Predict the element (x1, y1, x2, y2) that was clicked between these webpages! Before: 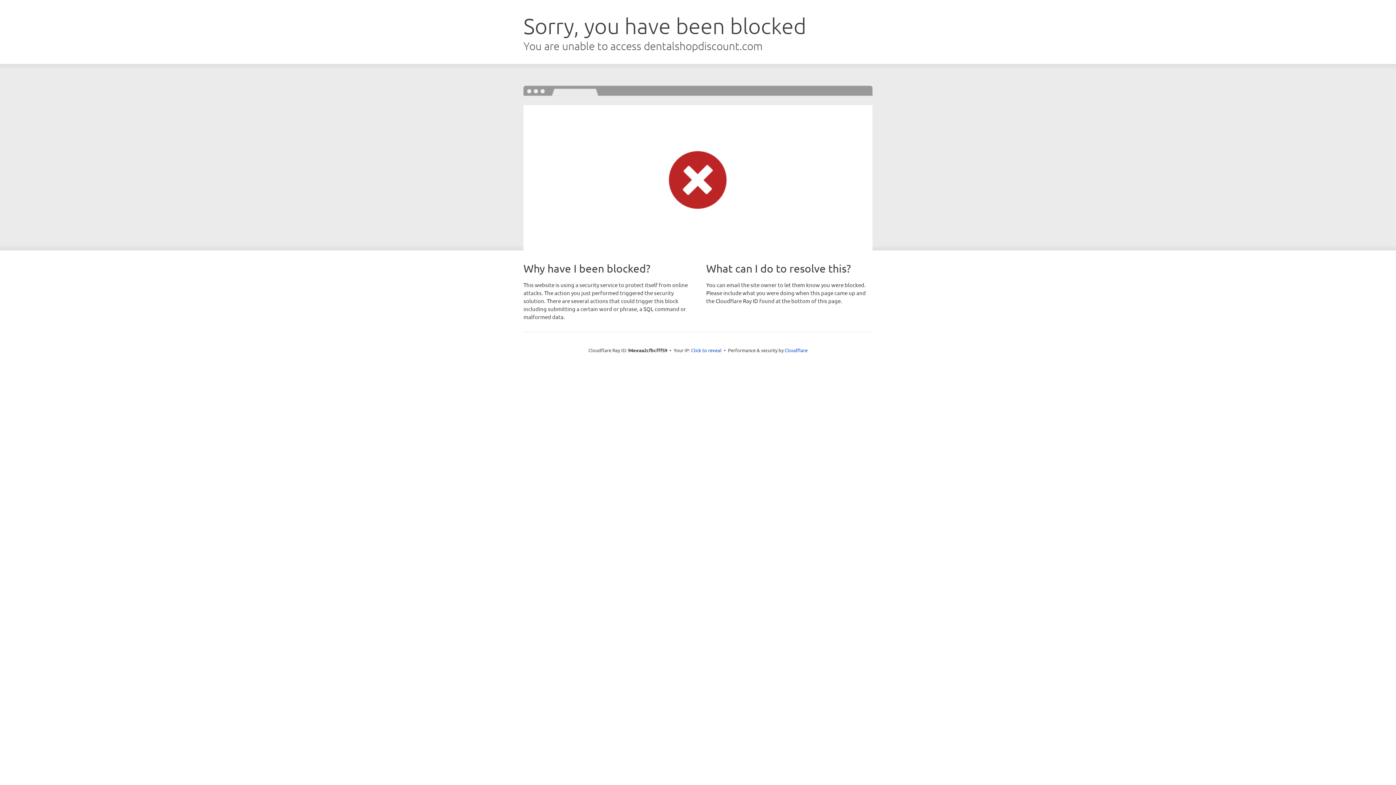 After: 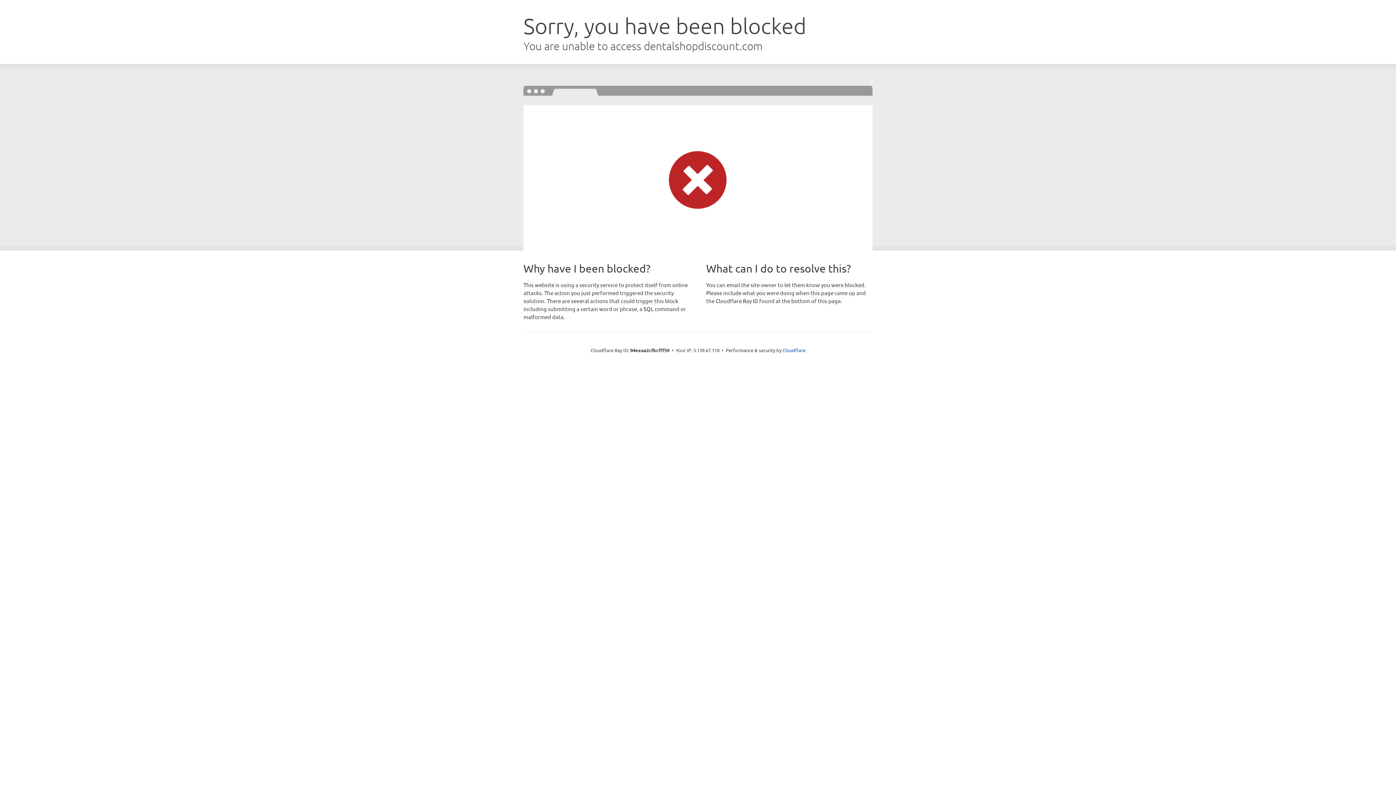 Action: bbox: (691, 346, 721, 353) label: Click to reveal